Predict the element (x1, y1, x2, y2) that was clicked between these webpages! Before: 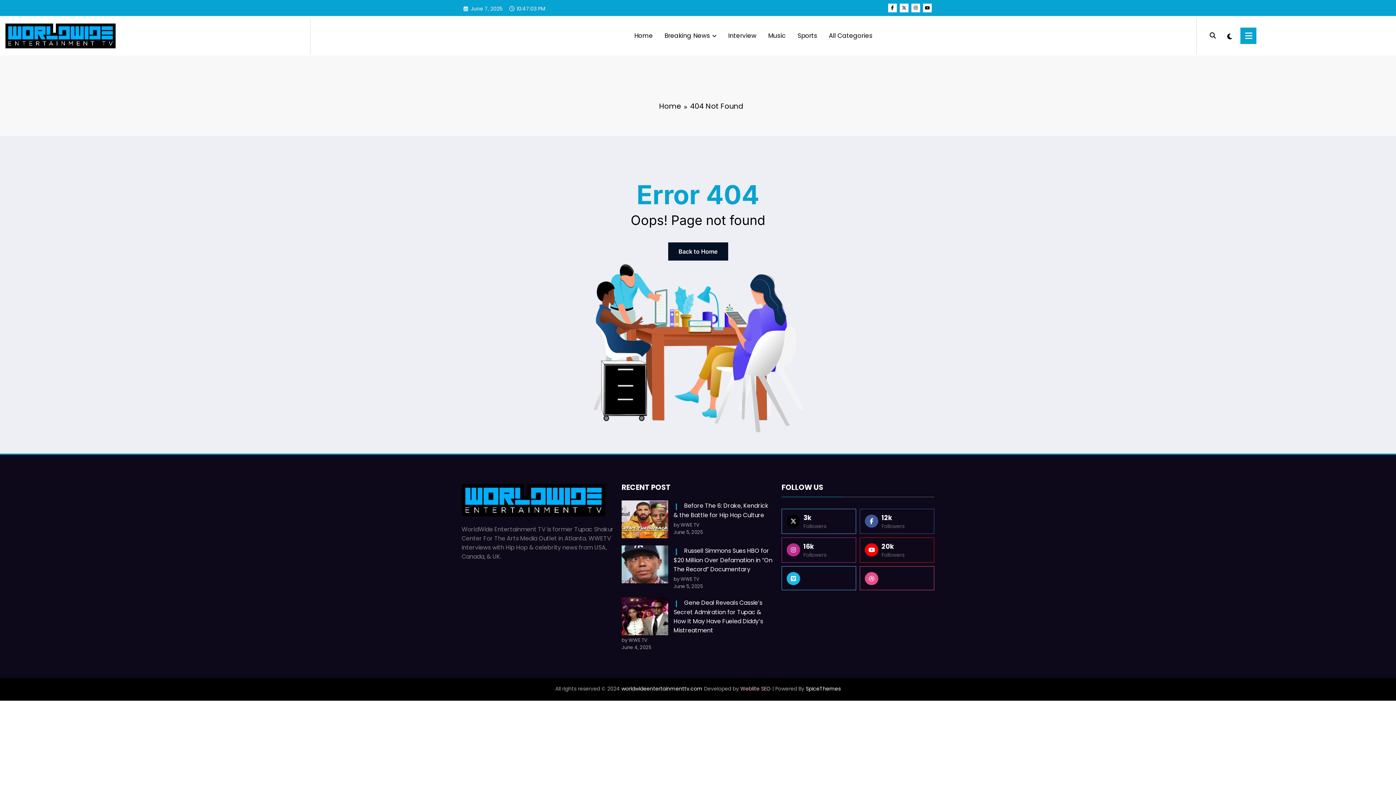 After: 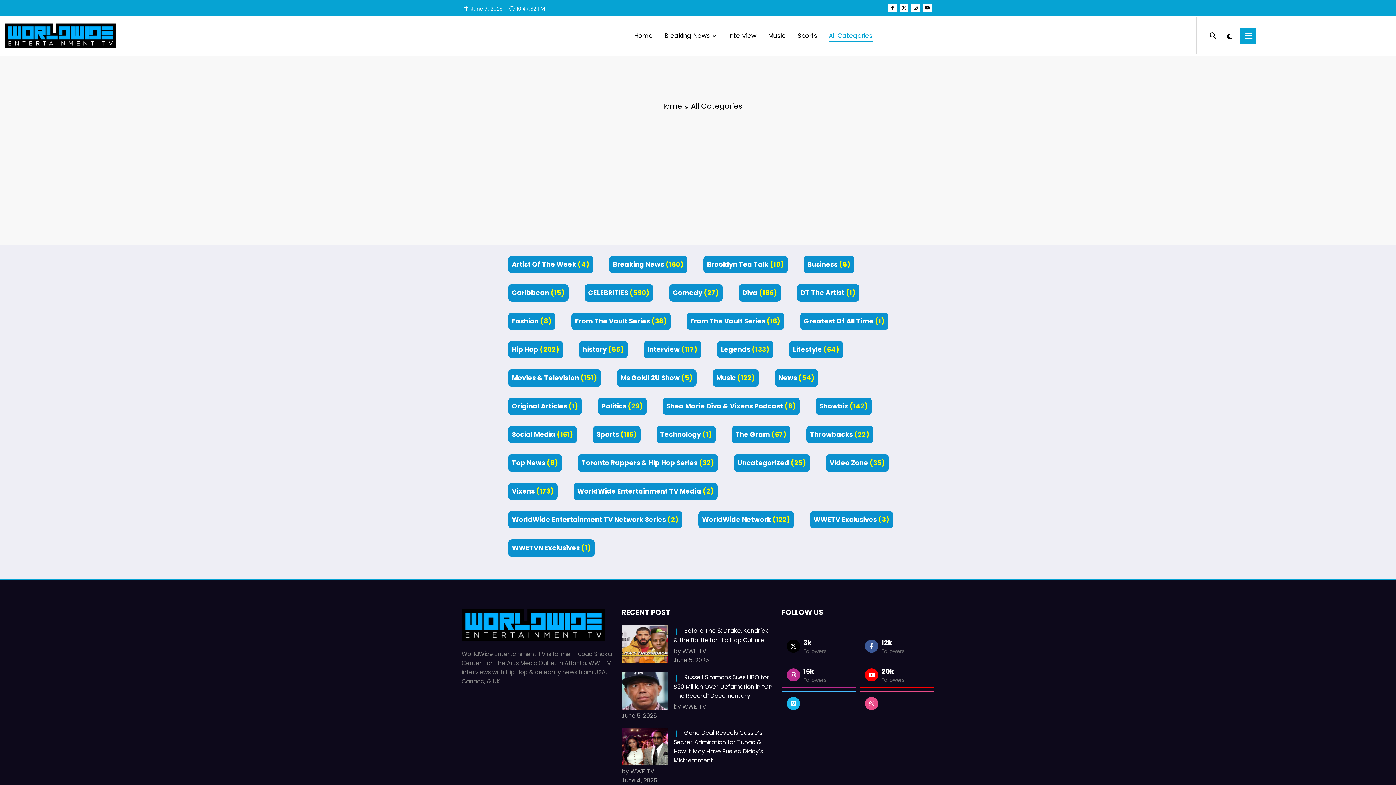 Action: label: All Categories bbox: (823, 24, 878, 46)